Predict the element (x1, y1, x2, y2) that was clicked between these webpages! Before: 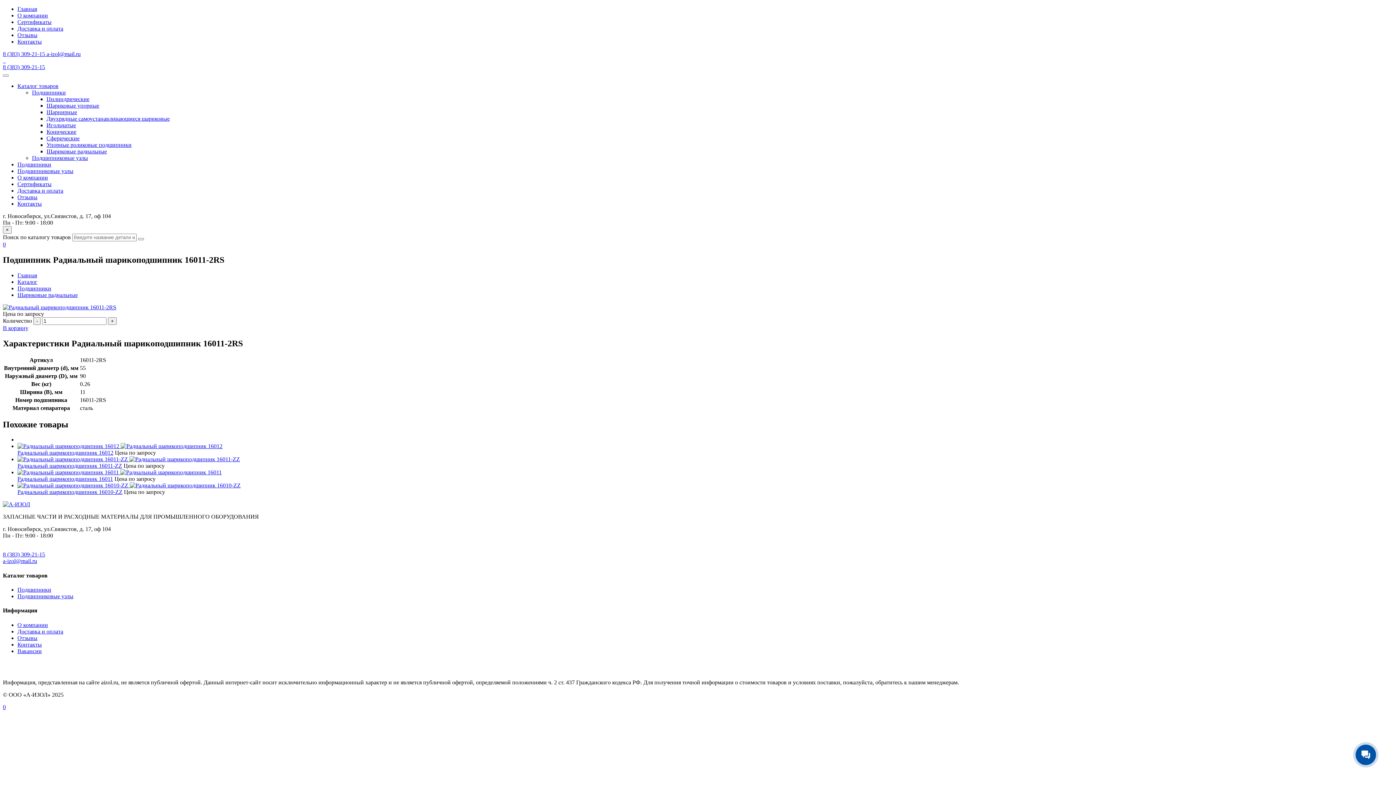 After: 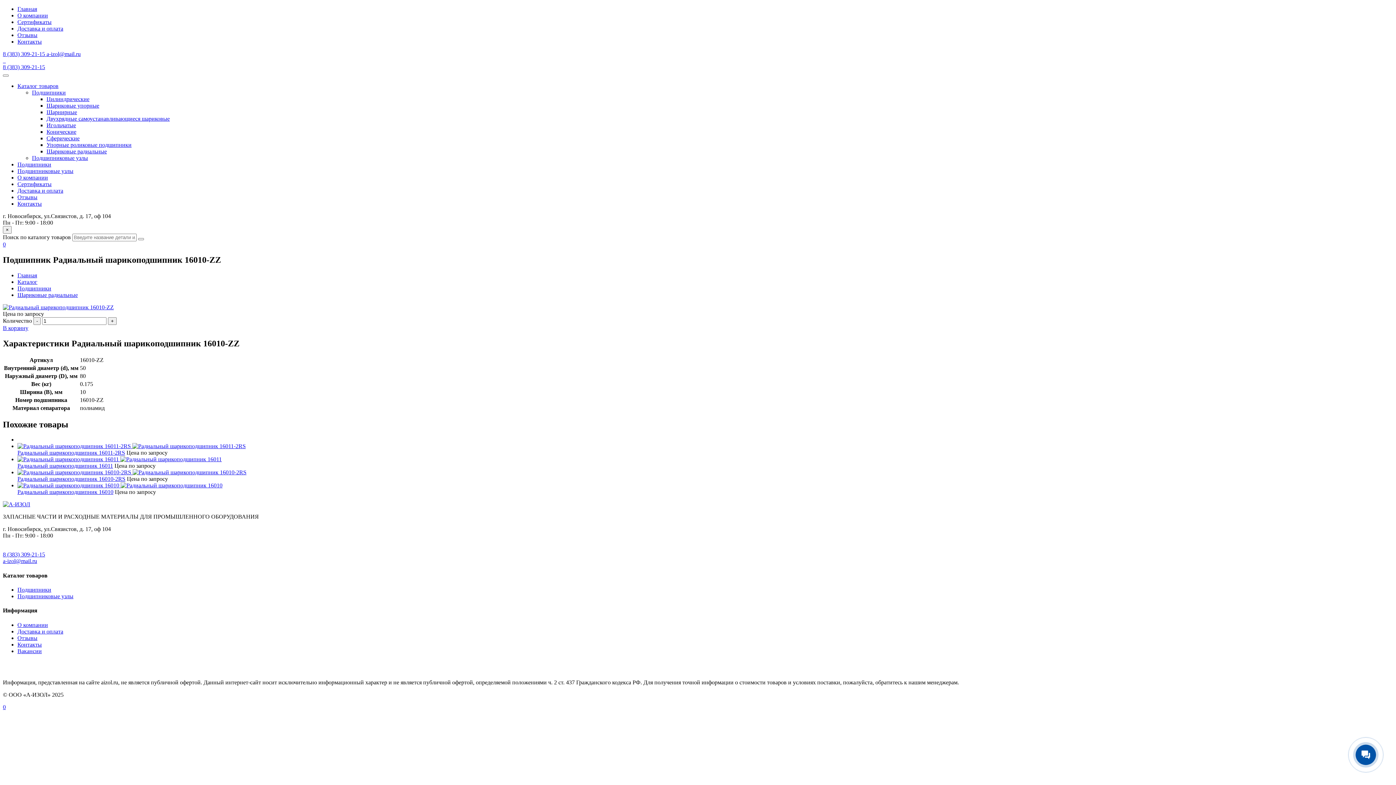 Action: bbox: (17, 489, 122, 495) label: Радиальный шарикоподшипник 16010-ZZ